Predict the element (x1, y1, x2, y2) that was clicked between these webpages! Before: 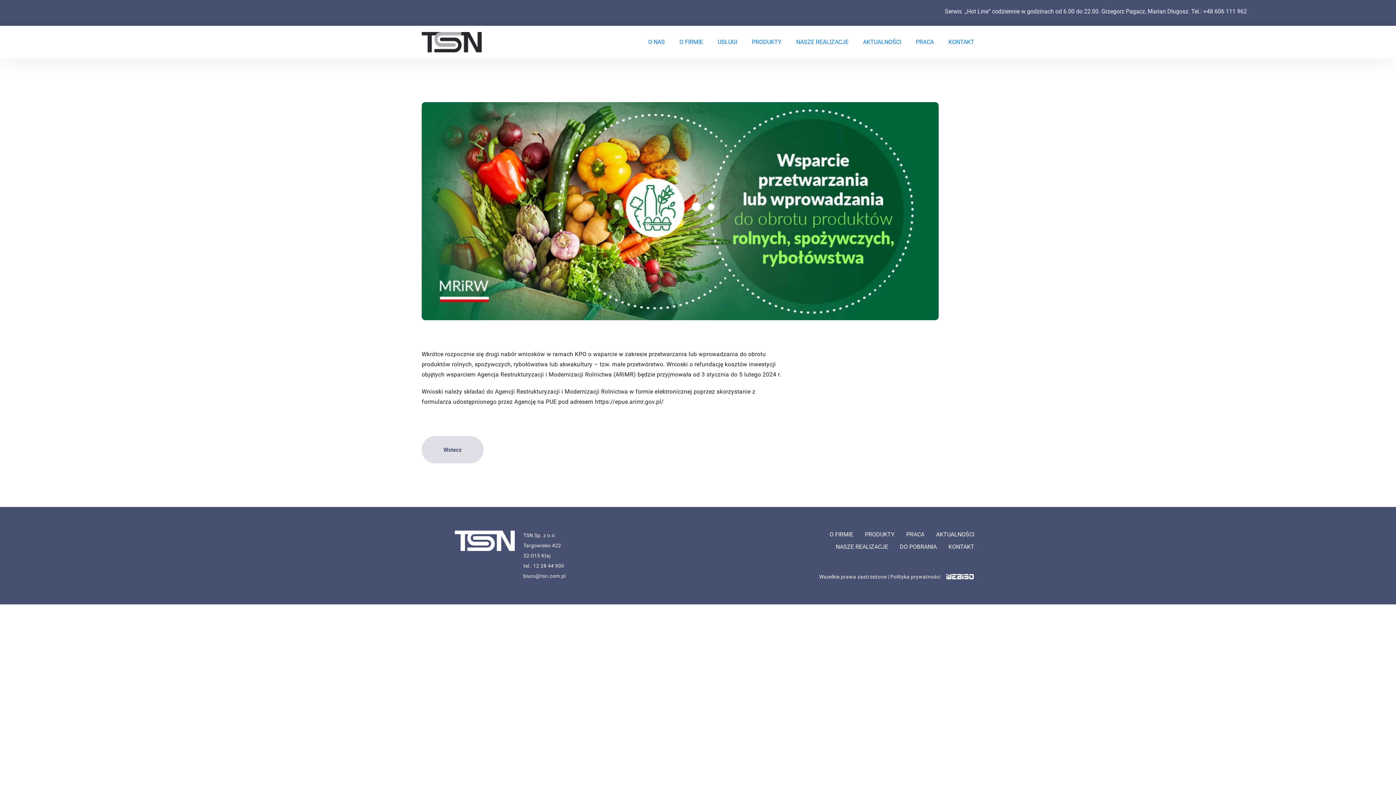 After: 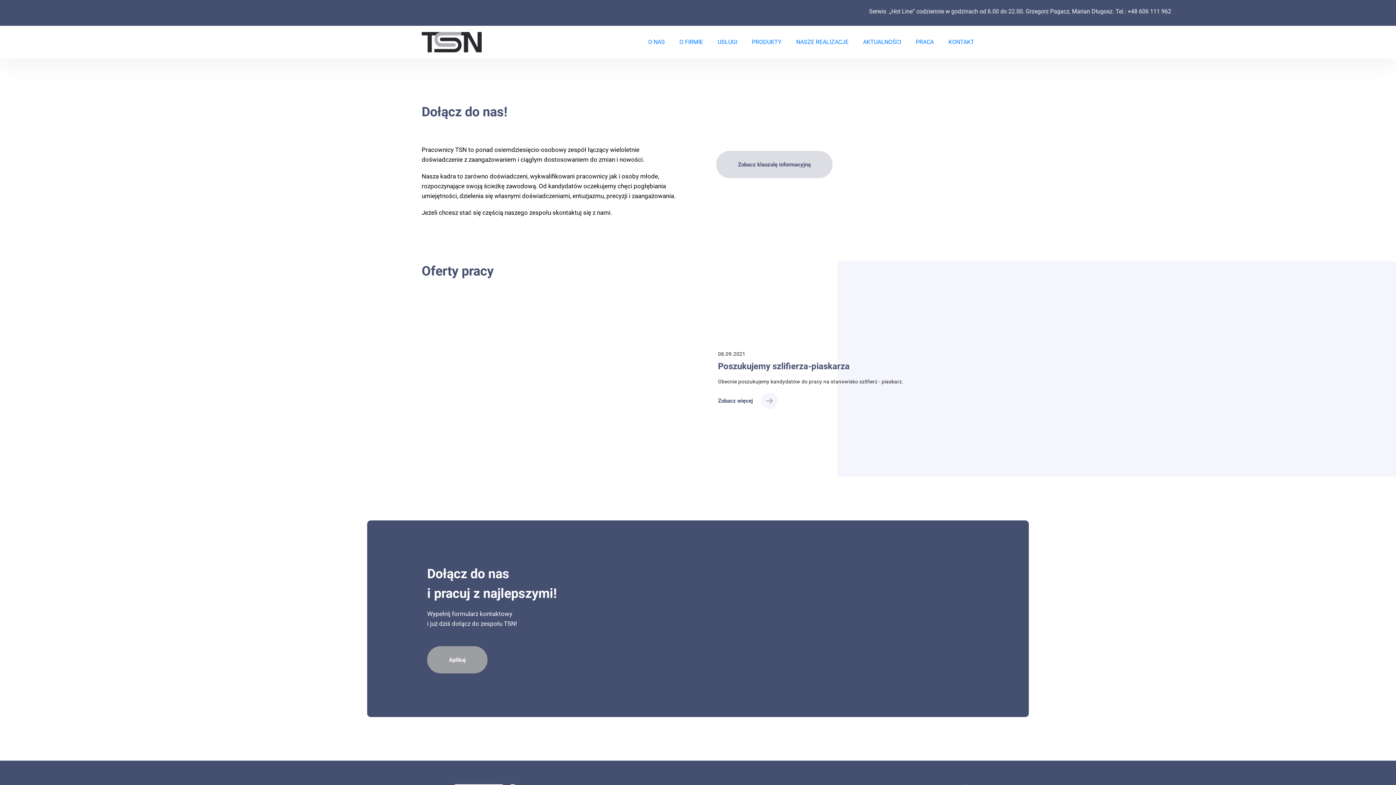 Action: bbox: (916, 38, 934, 45) label: PRACA